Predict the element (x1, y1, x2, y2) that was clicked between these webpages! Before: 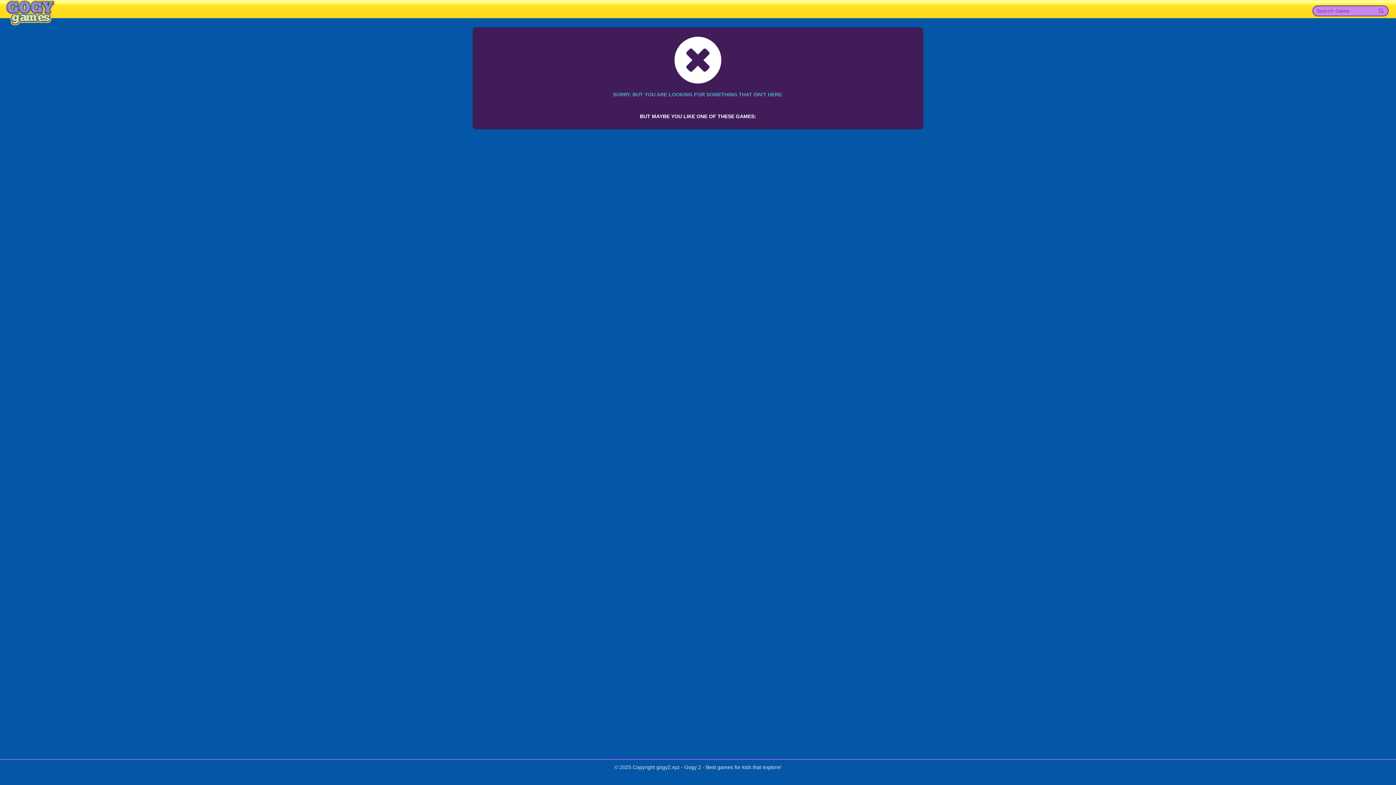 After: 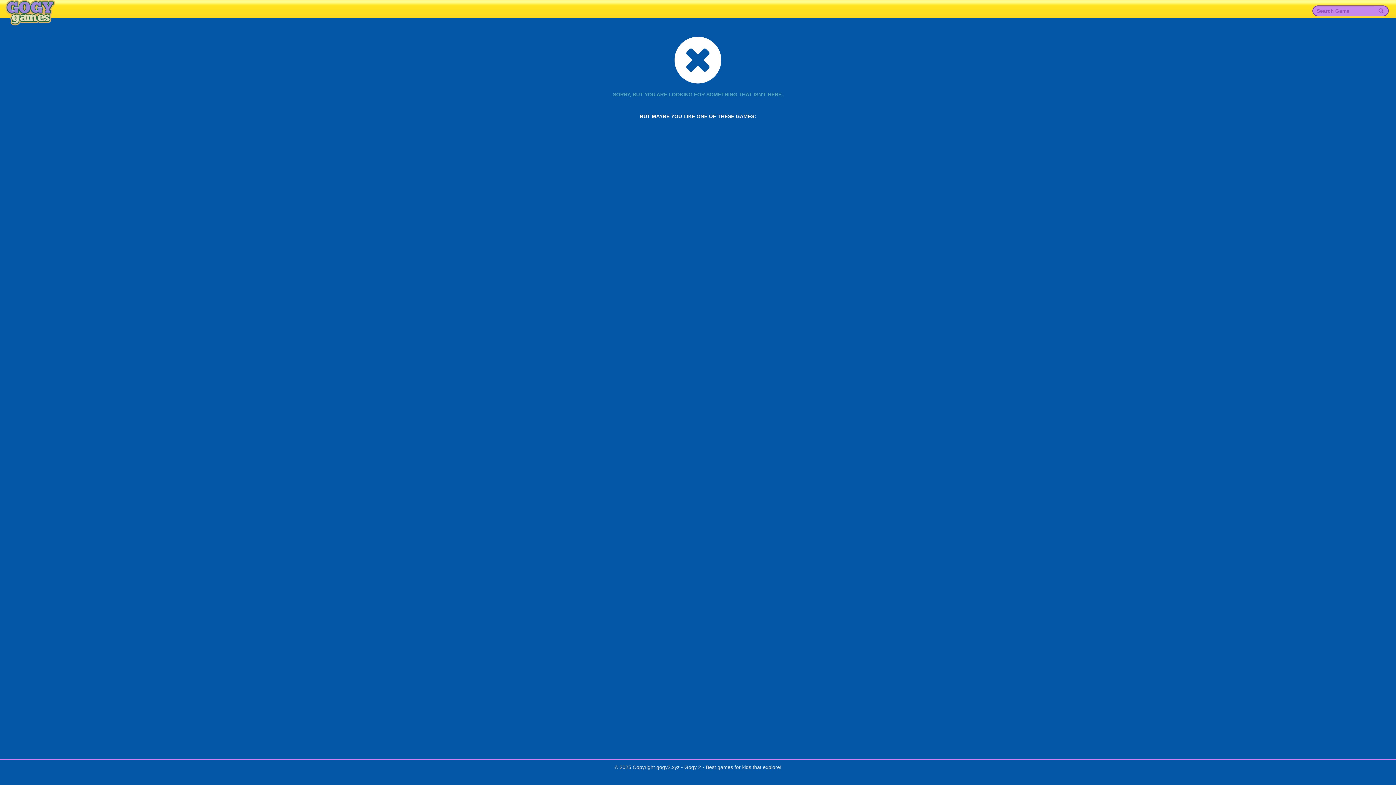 Action: bbox: (5, 9, 55, 15) label: Gogy.games